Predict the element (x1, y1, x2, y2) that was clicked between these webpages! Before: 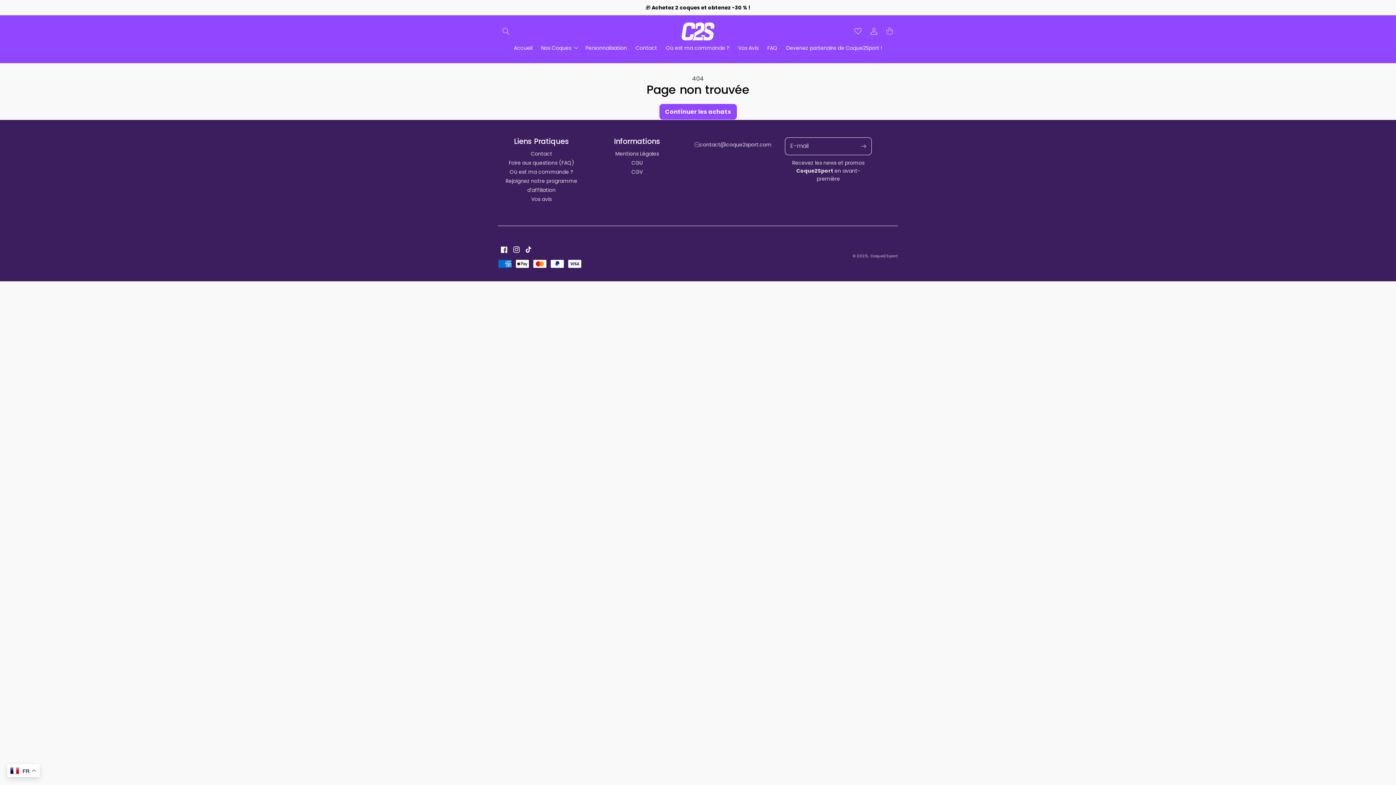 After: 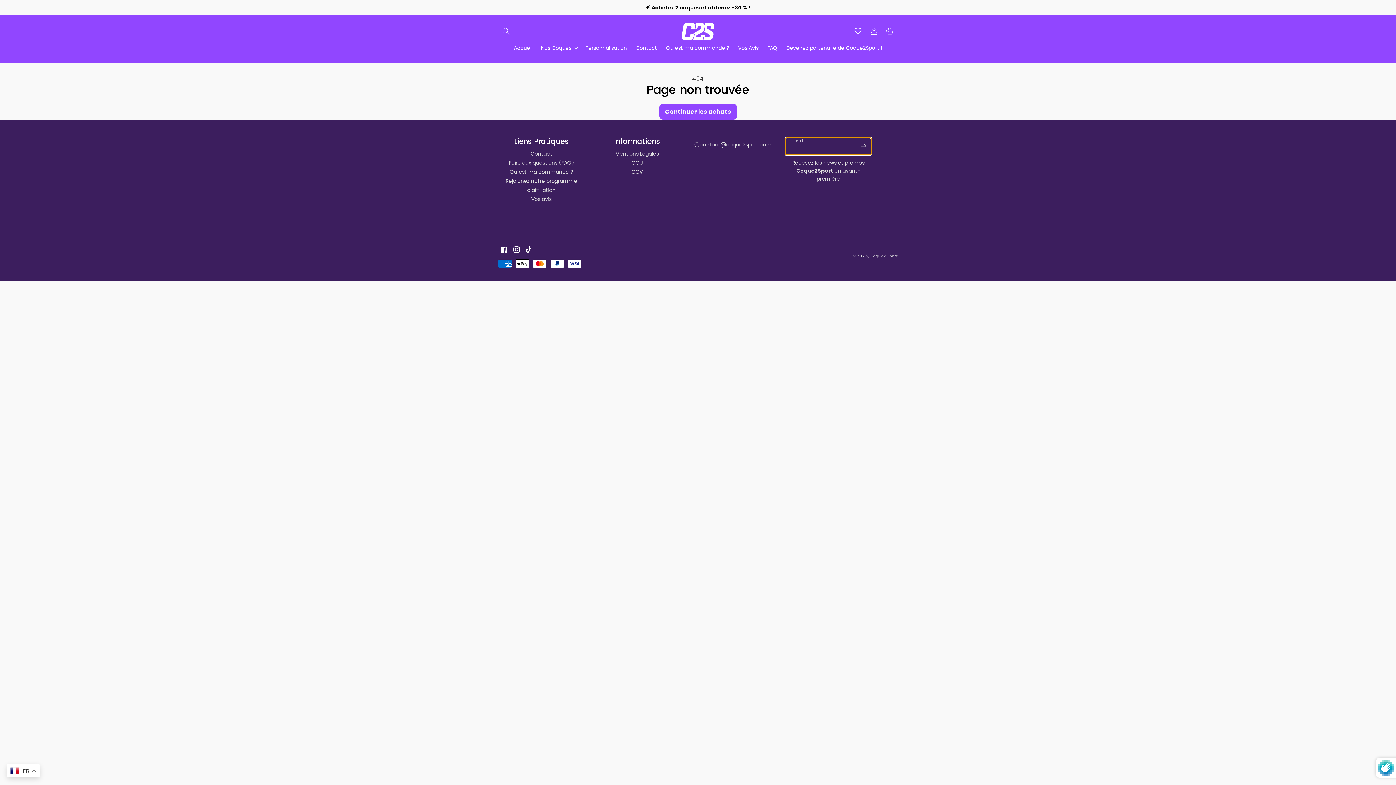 Action: label: S'inscrire bbox: (855, 137, 871, 155)